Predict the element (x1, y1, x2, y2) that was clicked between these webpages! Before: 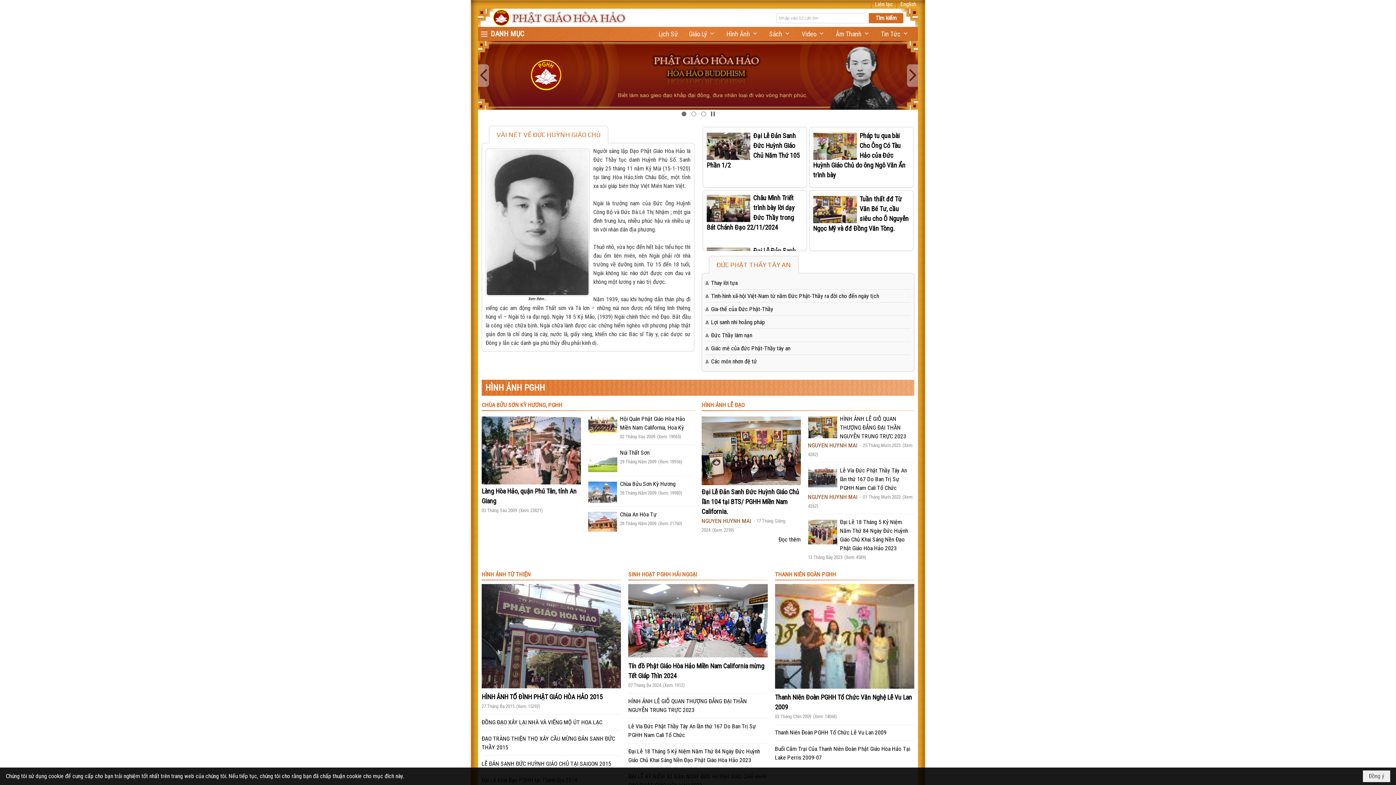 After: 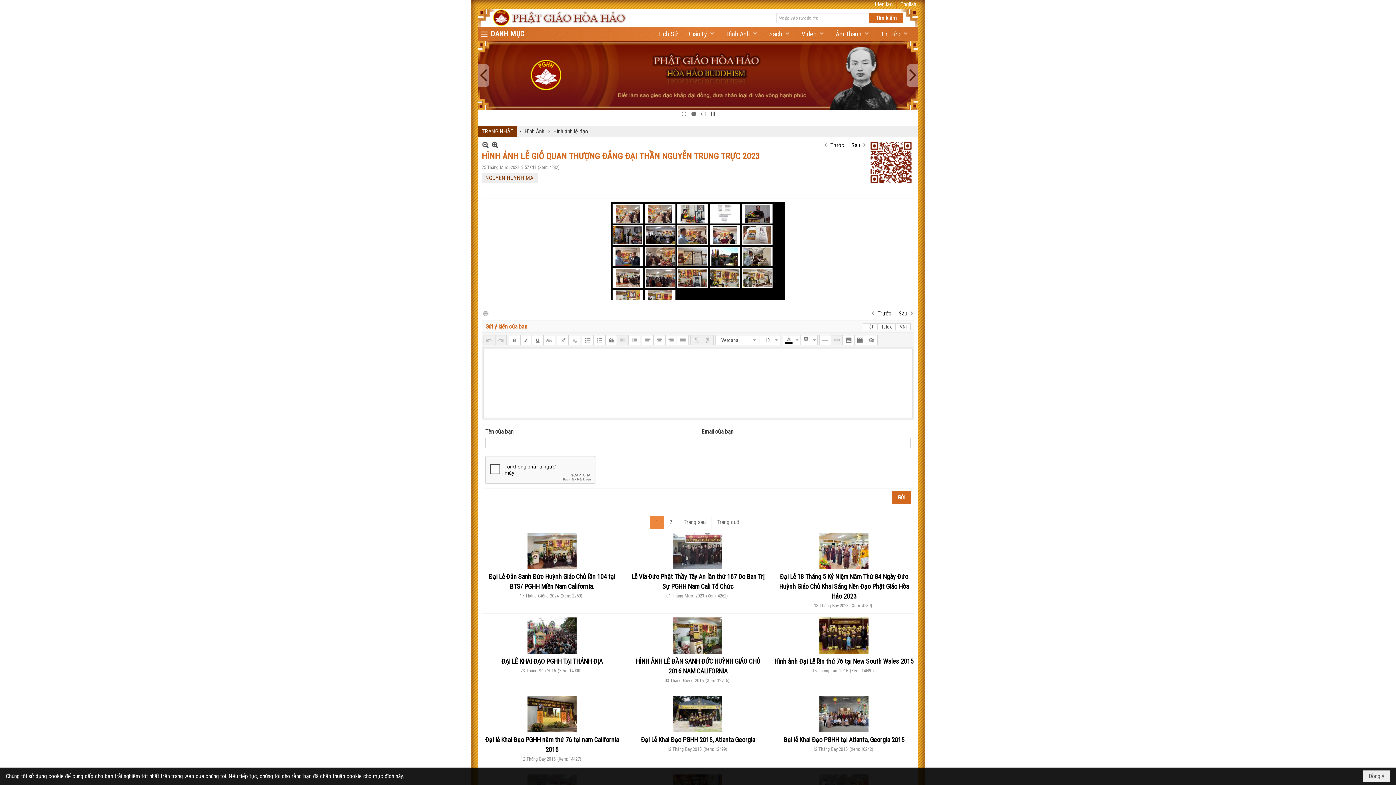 Action: bbox: (808, 335, 837, 364)